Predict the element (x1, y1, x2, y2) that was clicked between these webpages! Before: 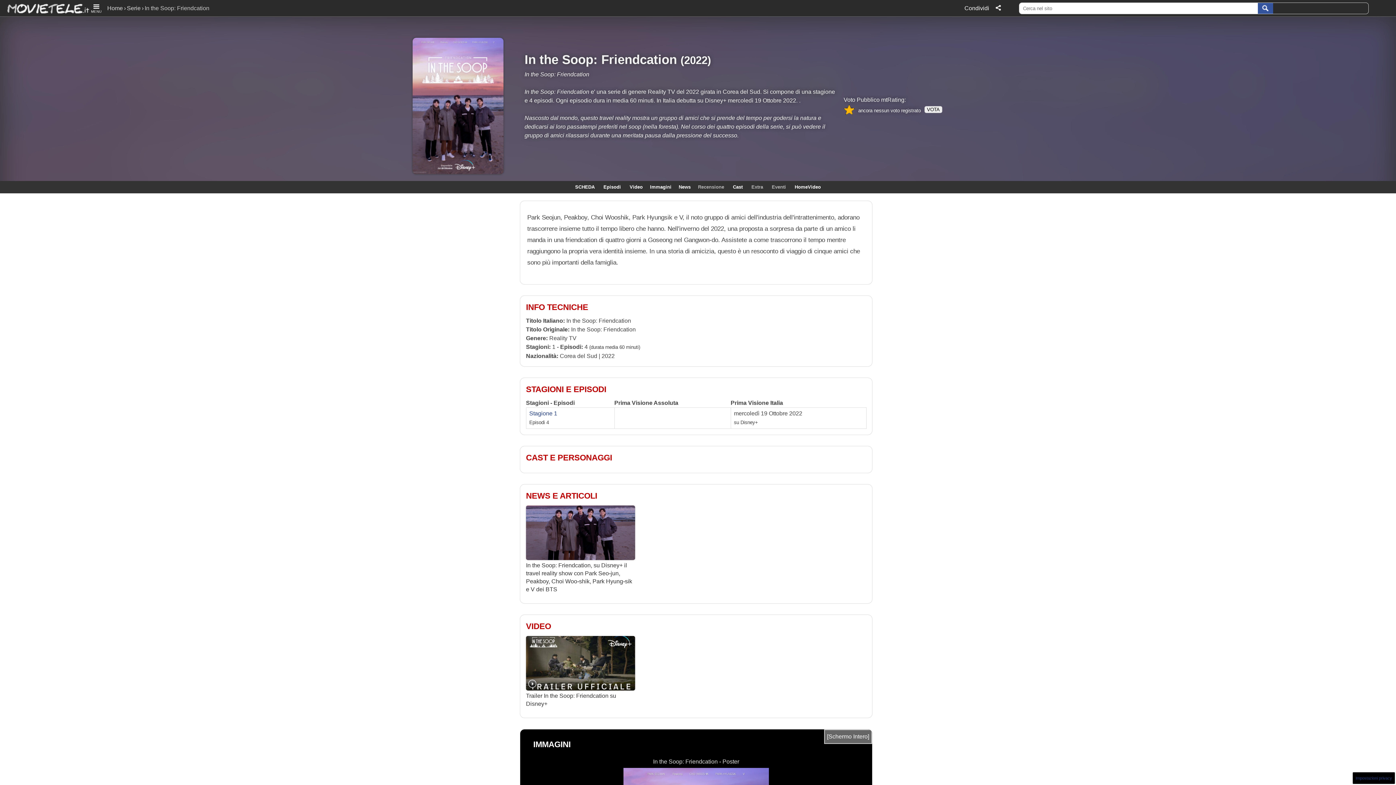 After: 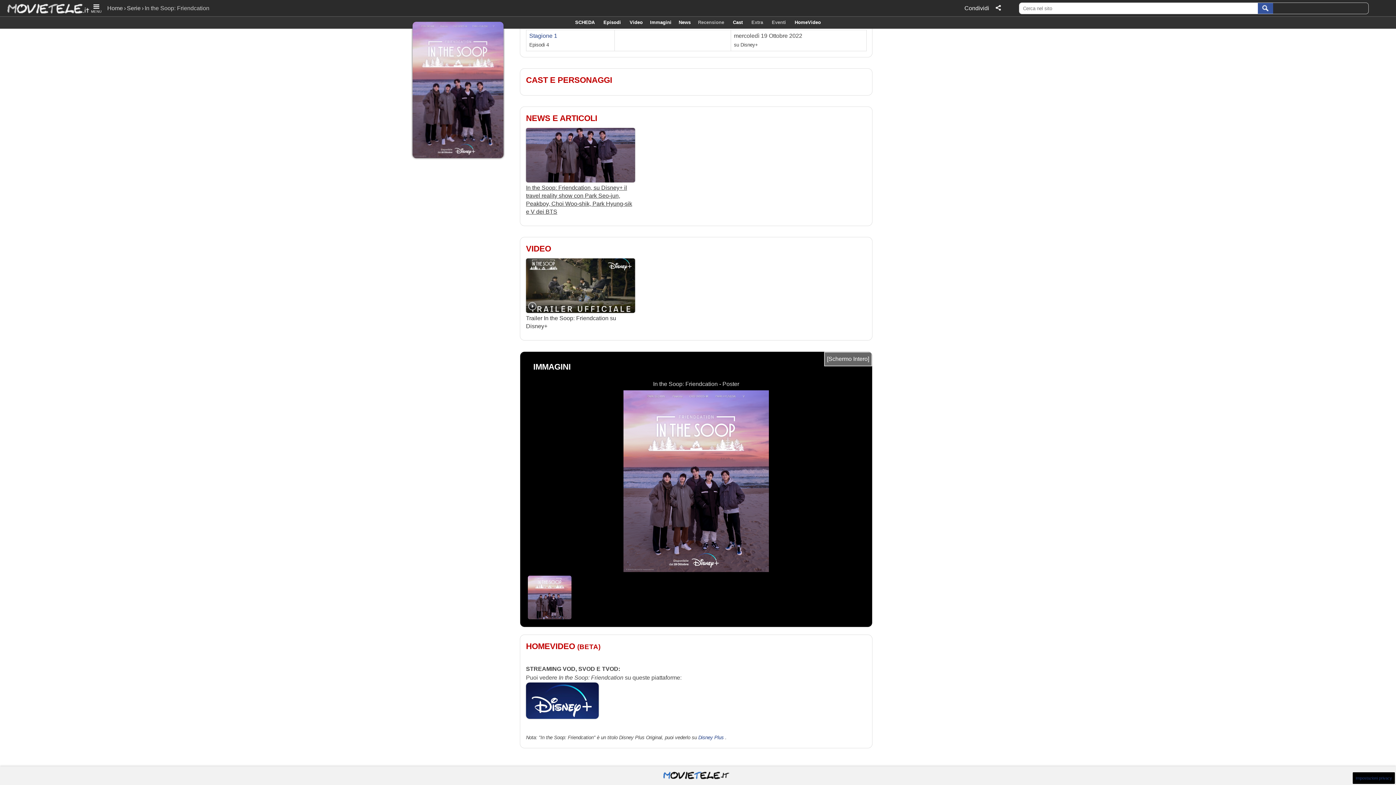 Action: label: Episodi bbox: (600, 181, 624, 193)